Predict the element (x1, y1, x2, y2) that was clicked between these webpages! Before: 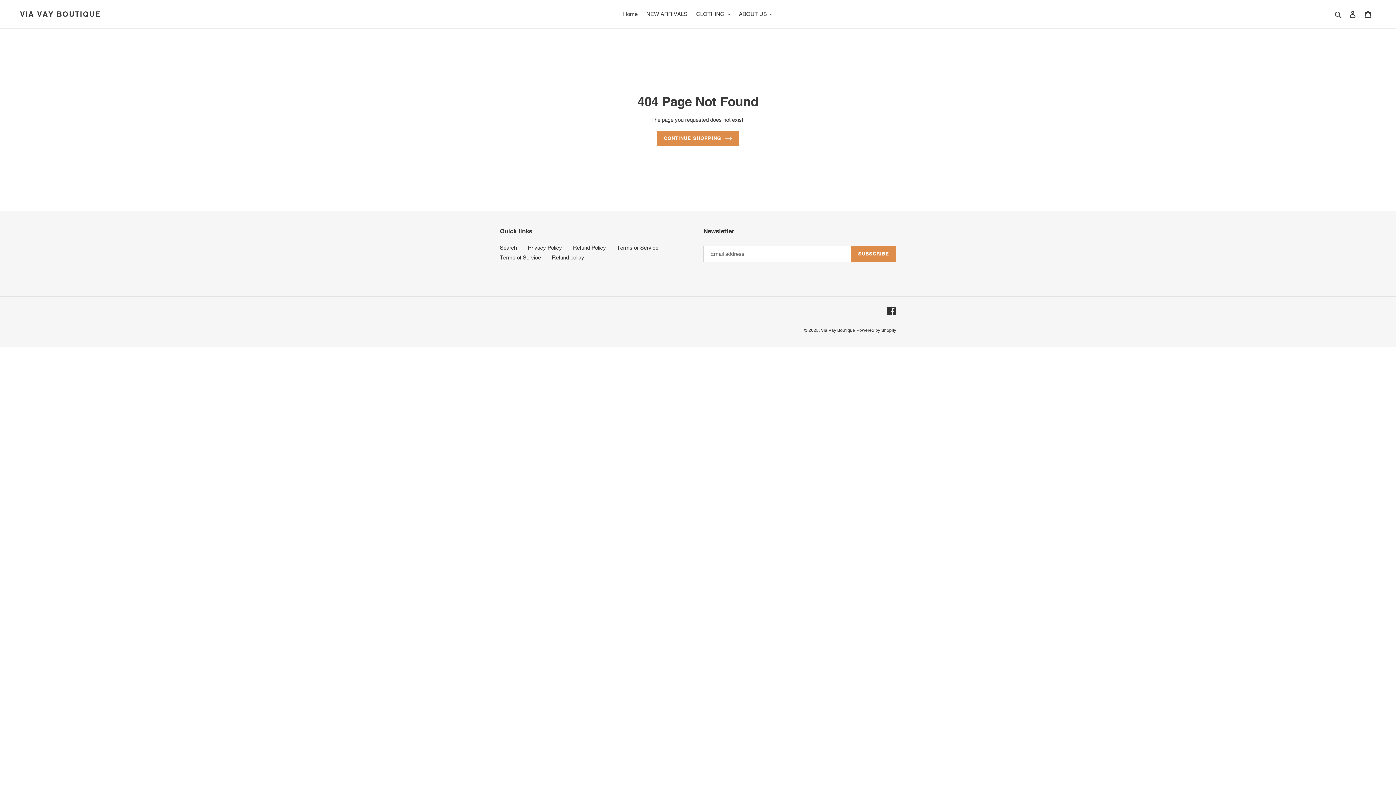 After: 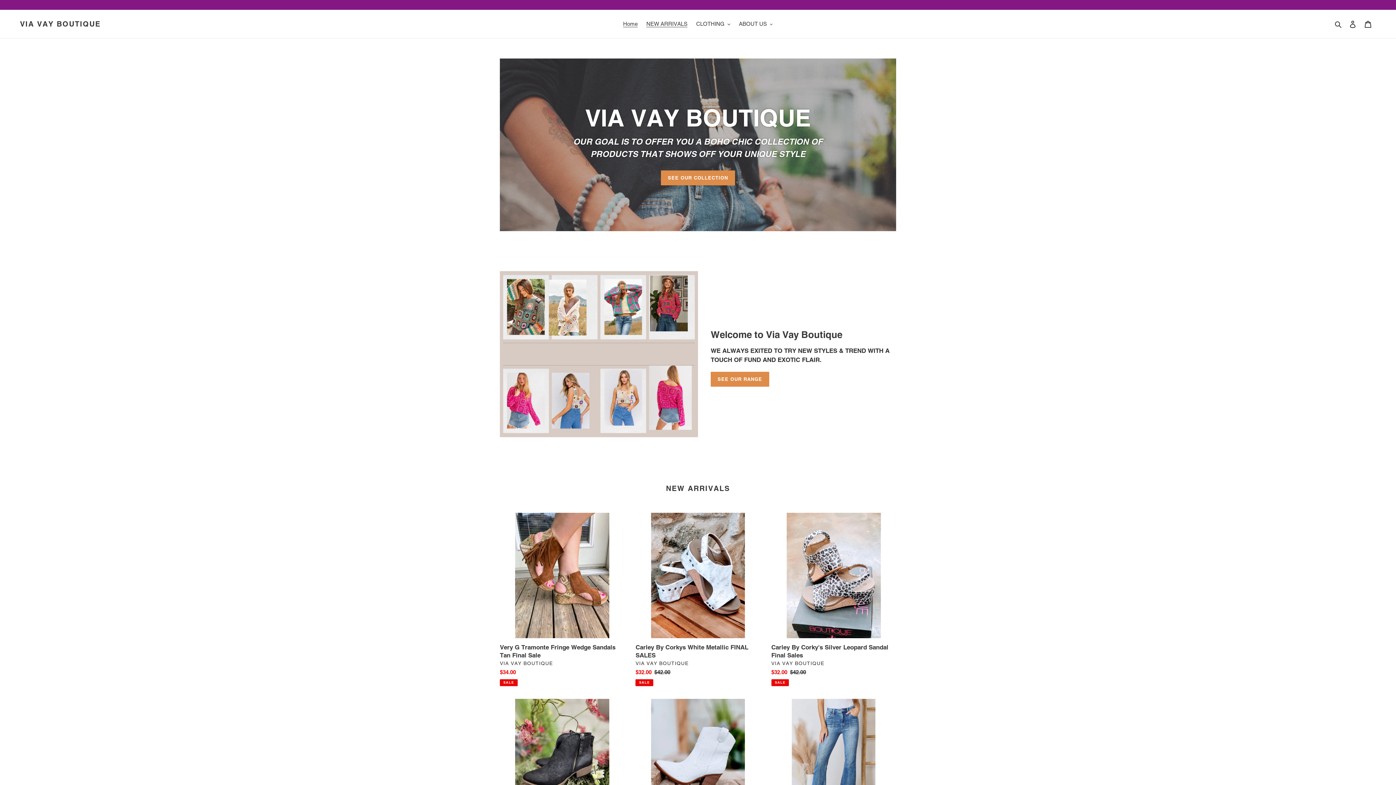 Action: bbox: (619, 9, 641, 19) label: Home